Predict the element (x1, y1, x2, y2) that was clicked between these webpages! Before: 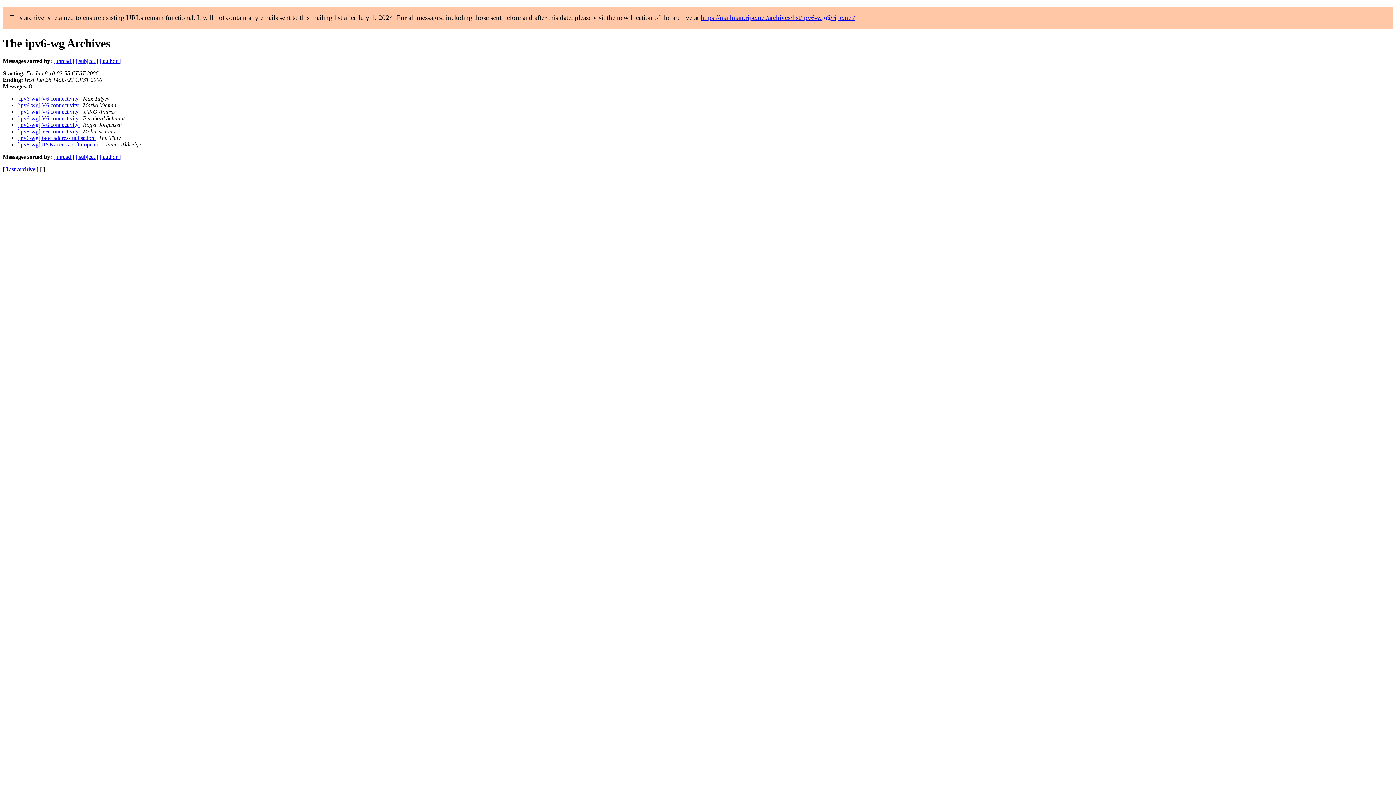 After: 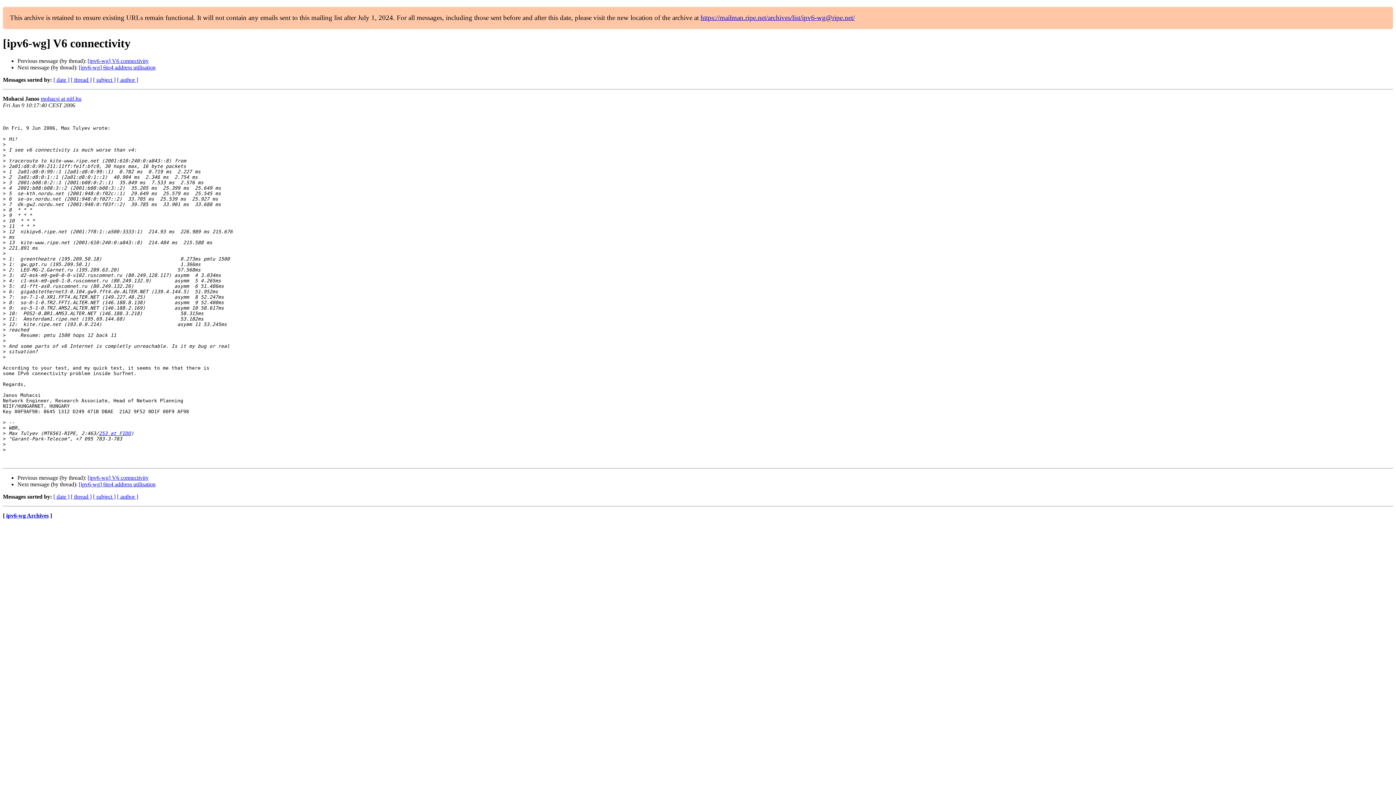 Action: label: [ipv6-wg] V6 connectivity  bbox: (17, 128, 80, 134)